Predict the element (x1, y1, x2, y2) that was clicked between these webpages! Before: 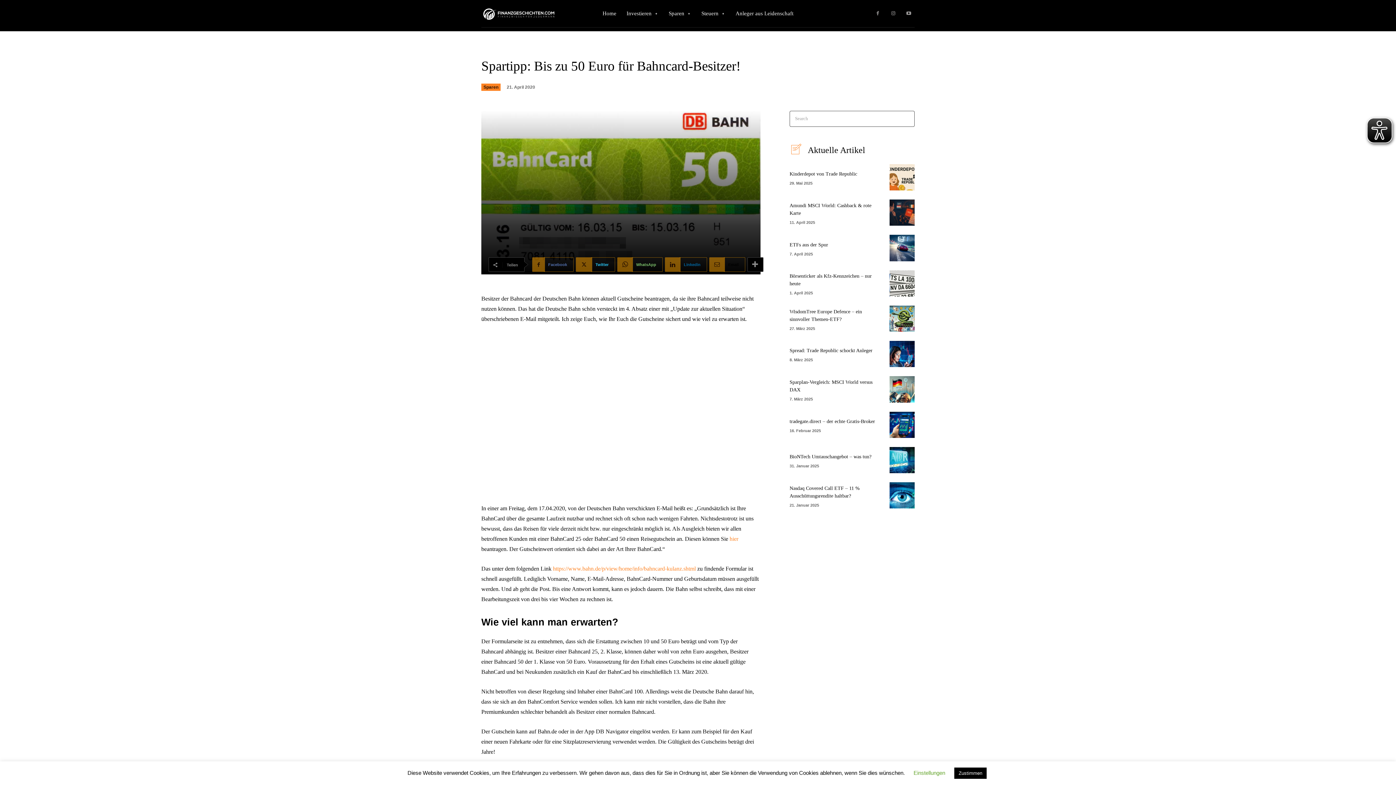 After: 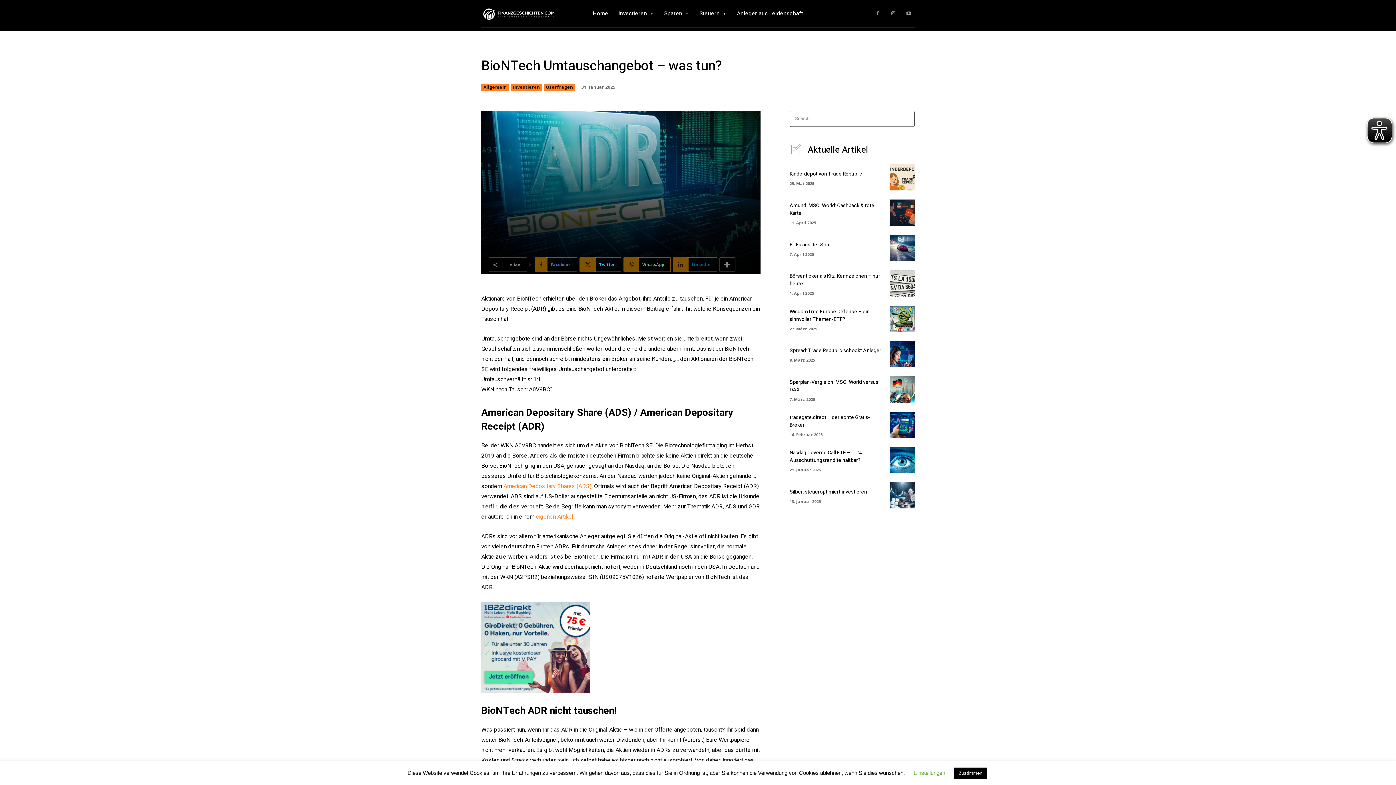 Action: bbox: (789, 454, 871, 459) label: BioNTech Umtauschangebot – was tun?